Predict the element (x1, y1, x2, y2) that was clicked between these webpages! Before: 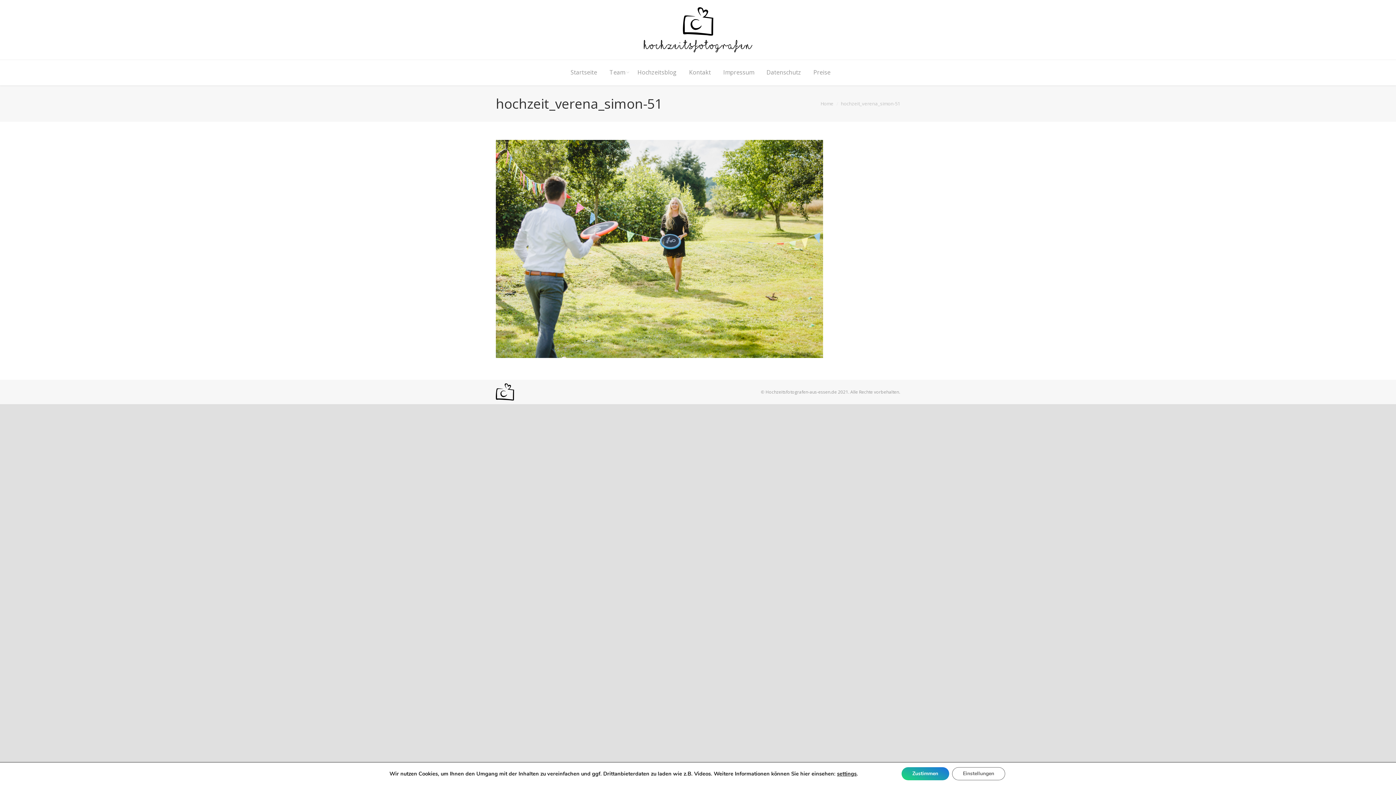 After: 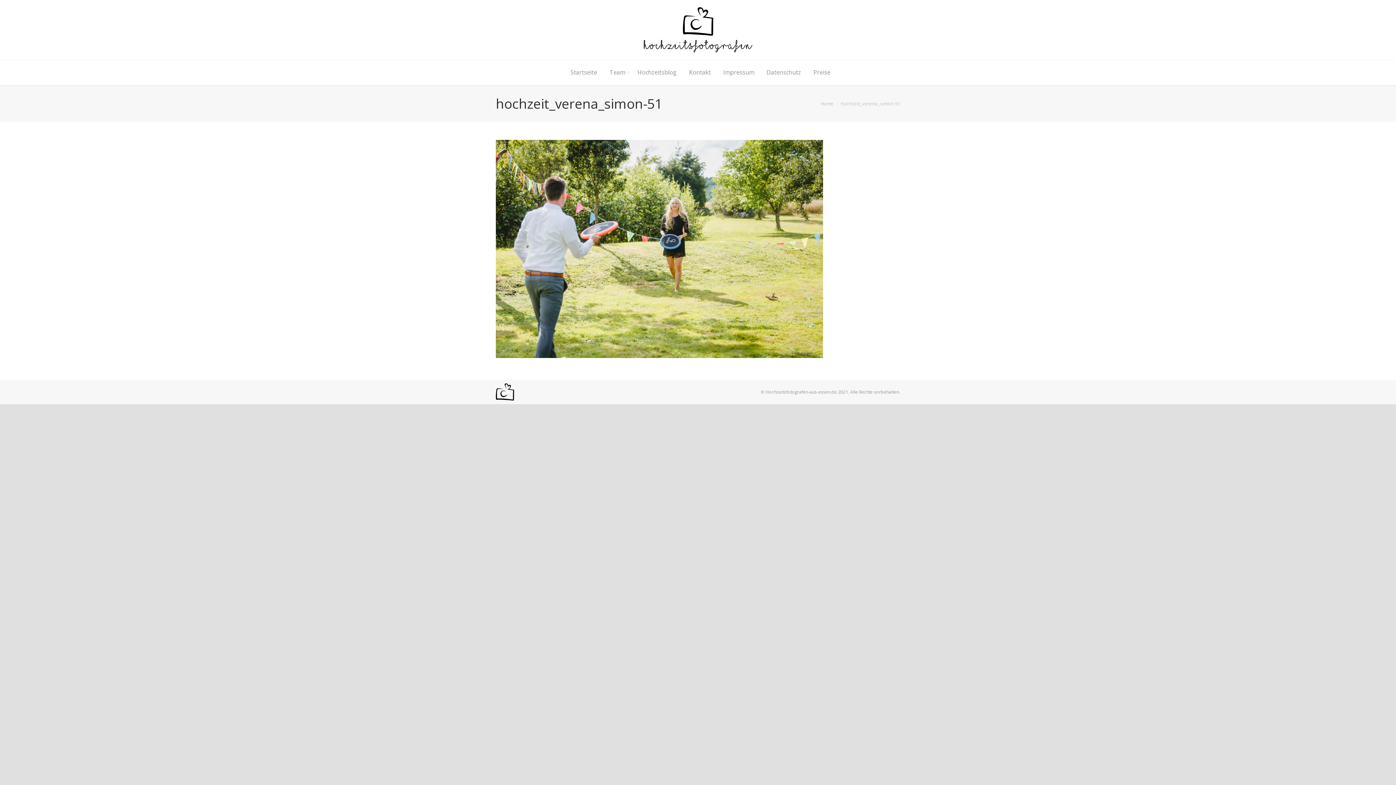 Action: label: Zustimmen bbox: (901, 767, 949, 780)